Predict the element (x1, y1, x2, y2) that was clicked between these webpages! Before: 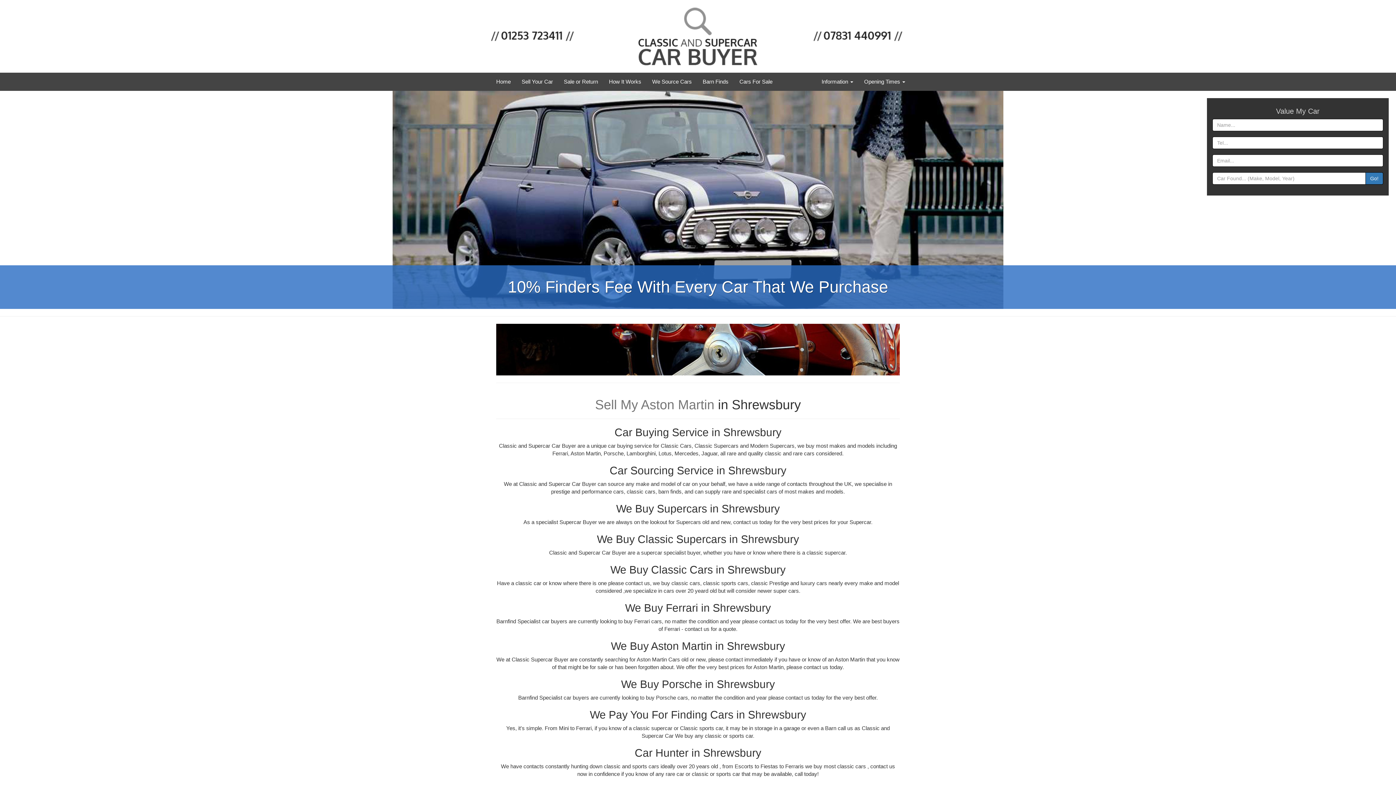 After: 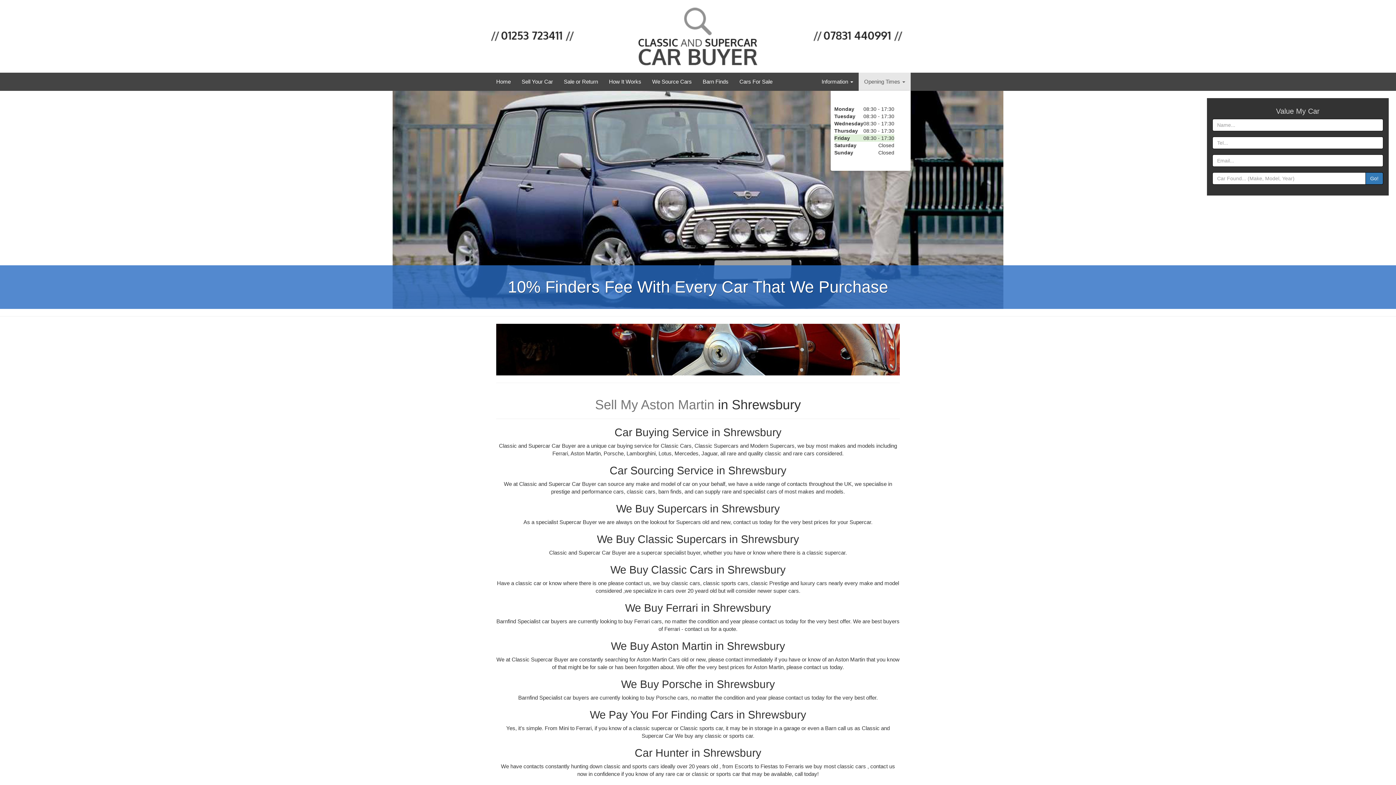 Action: label: Opening Times  bbox: (858, 72, 910, 90)